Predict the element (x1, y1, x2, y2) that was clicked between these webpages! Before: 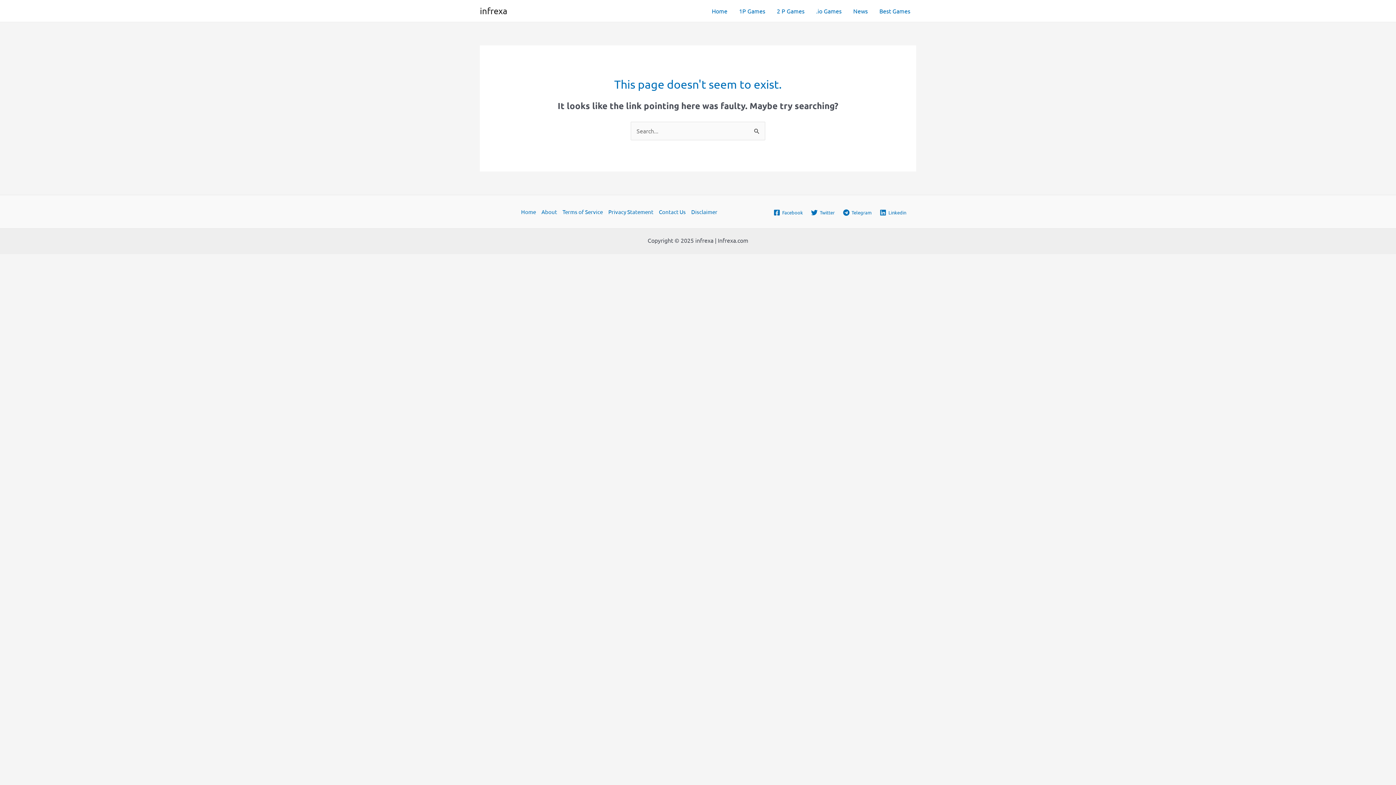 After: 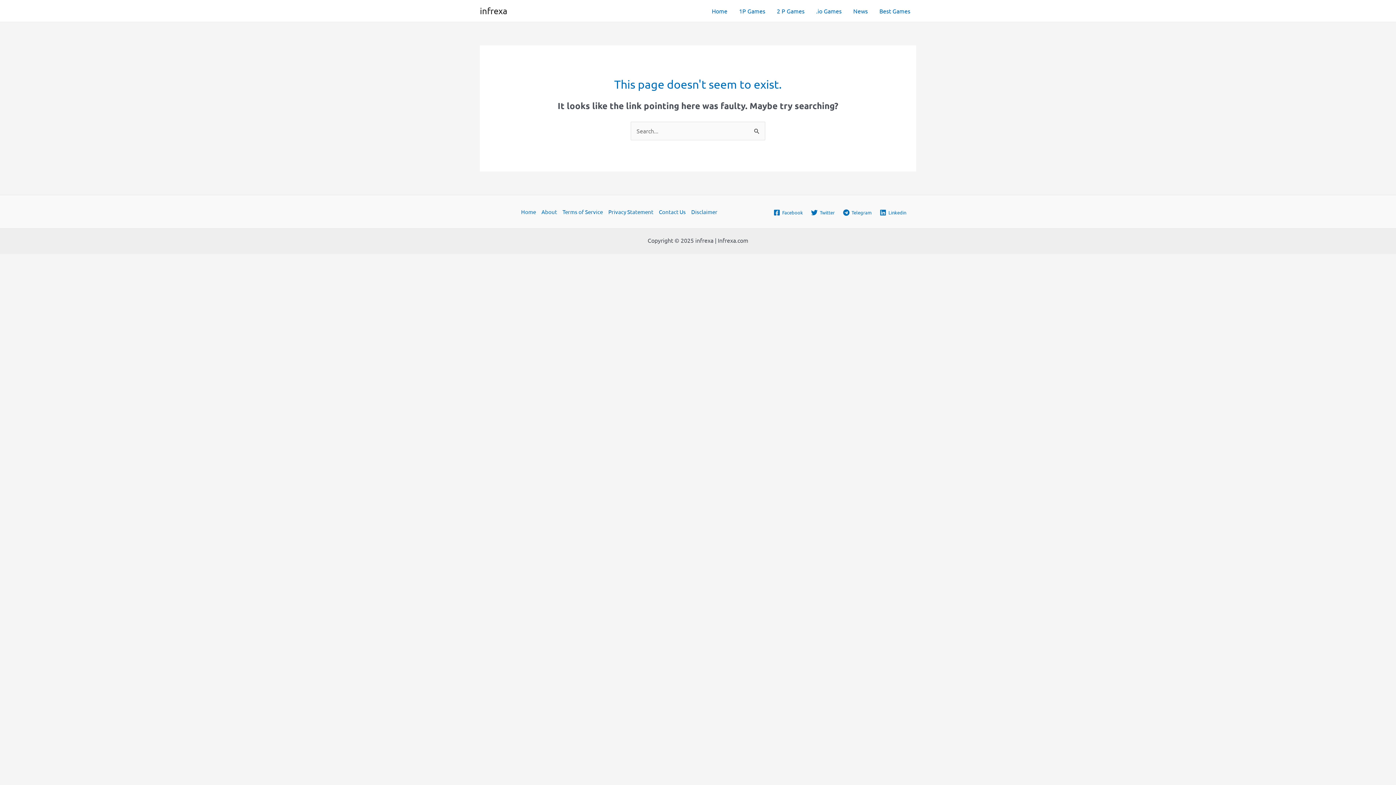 Action: bbox: (771, 209, 805, 215) label: Facebook